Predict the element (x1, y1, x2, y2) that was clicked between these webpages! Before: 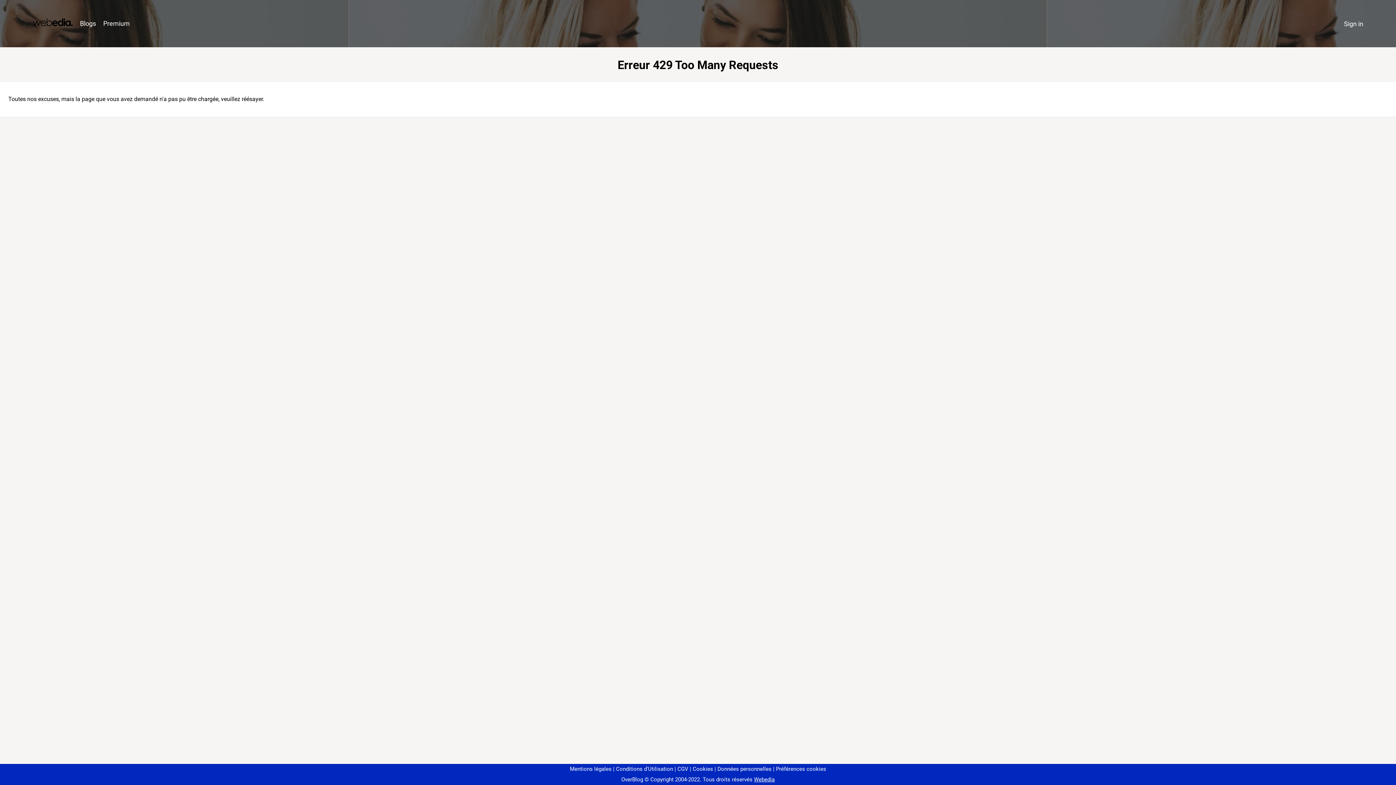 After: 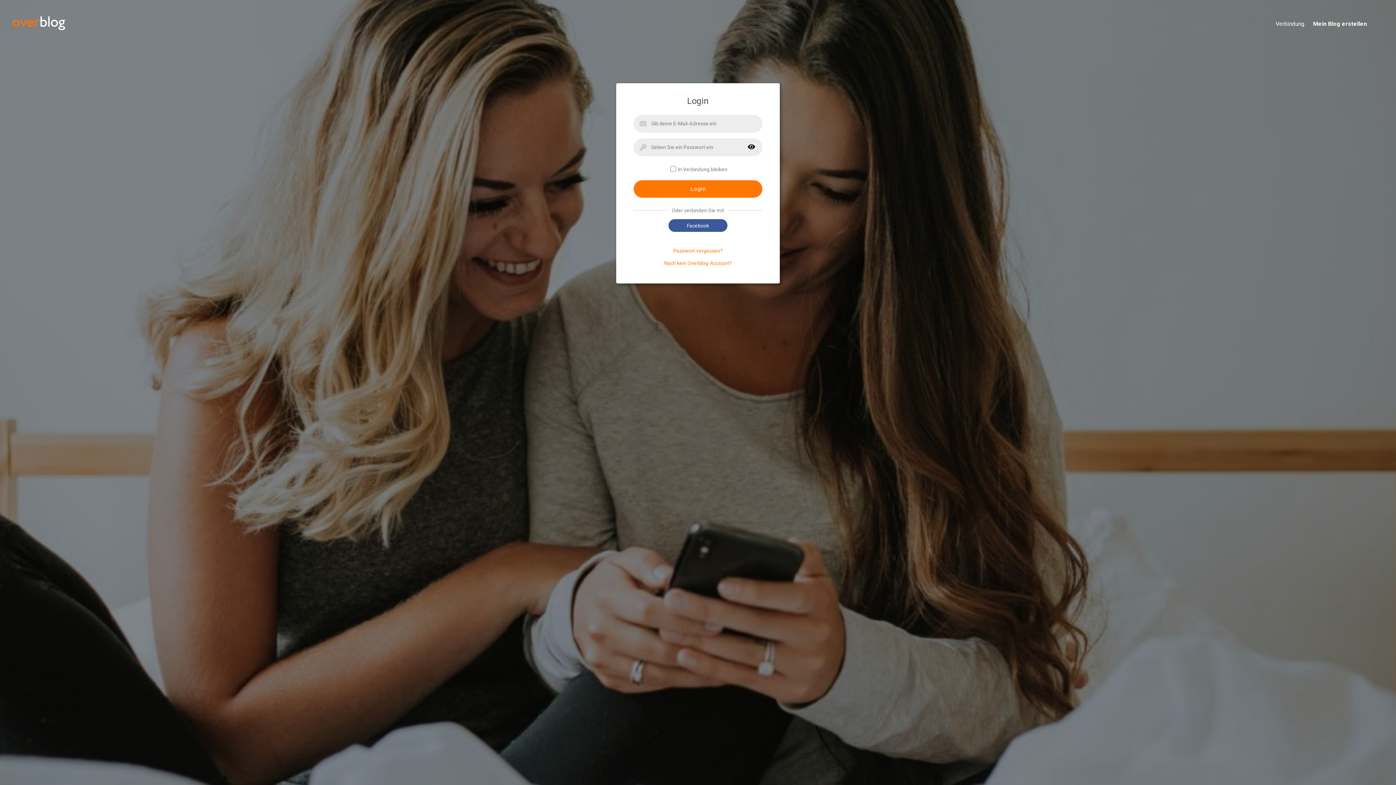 Action: label: Sign in bbox: (1340, 16, 1367, 31)